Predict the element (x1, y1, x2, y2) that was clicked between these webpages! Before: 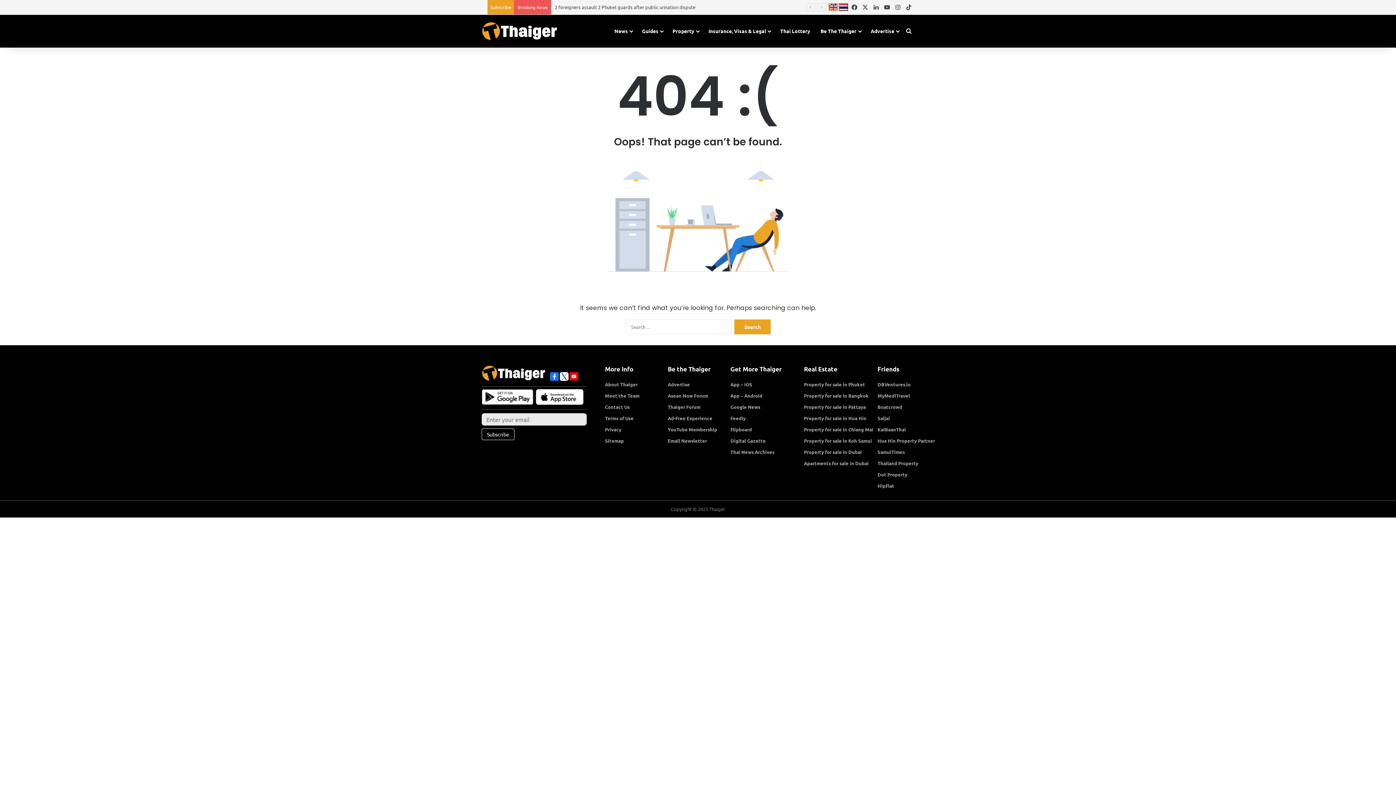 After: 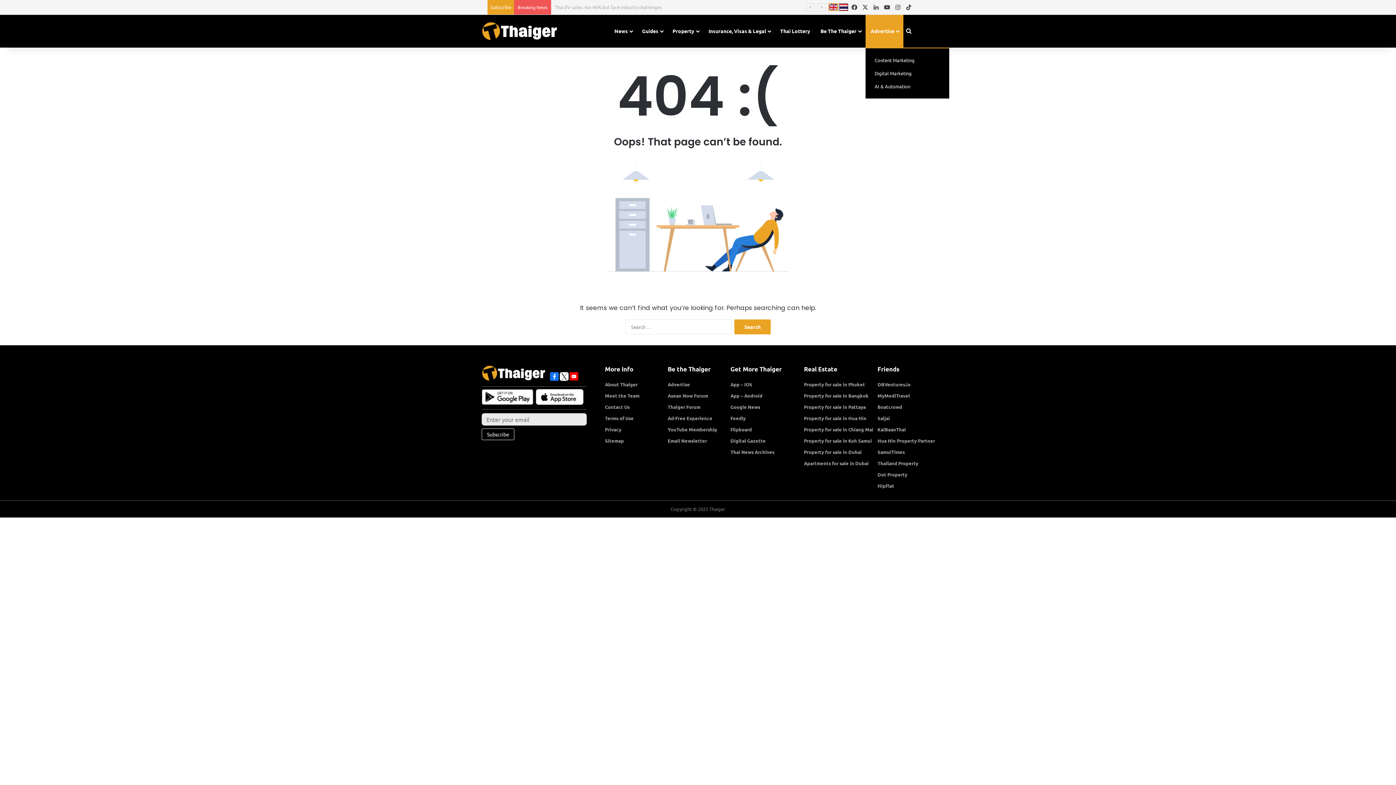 Action: label: Advertise bbox: (865, 14, 903, 47)